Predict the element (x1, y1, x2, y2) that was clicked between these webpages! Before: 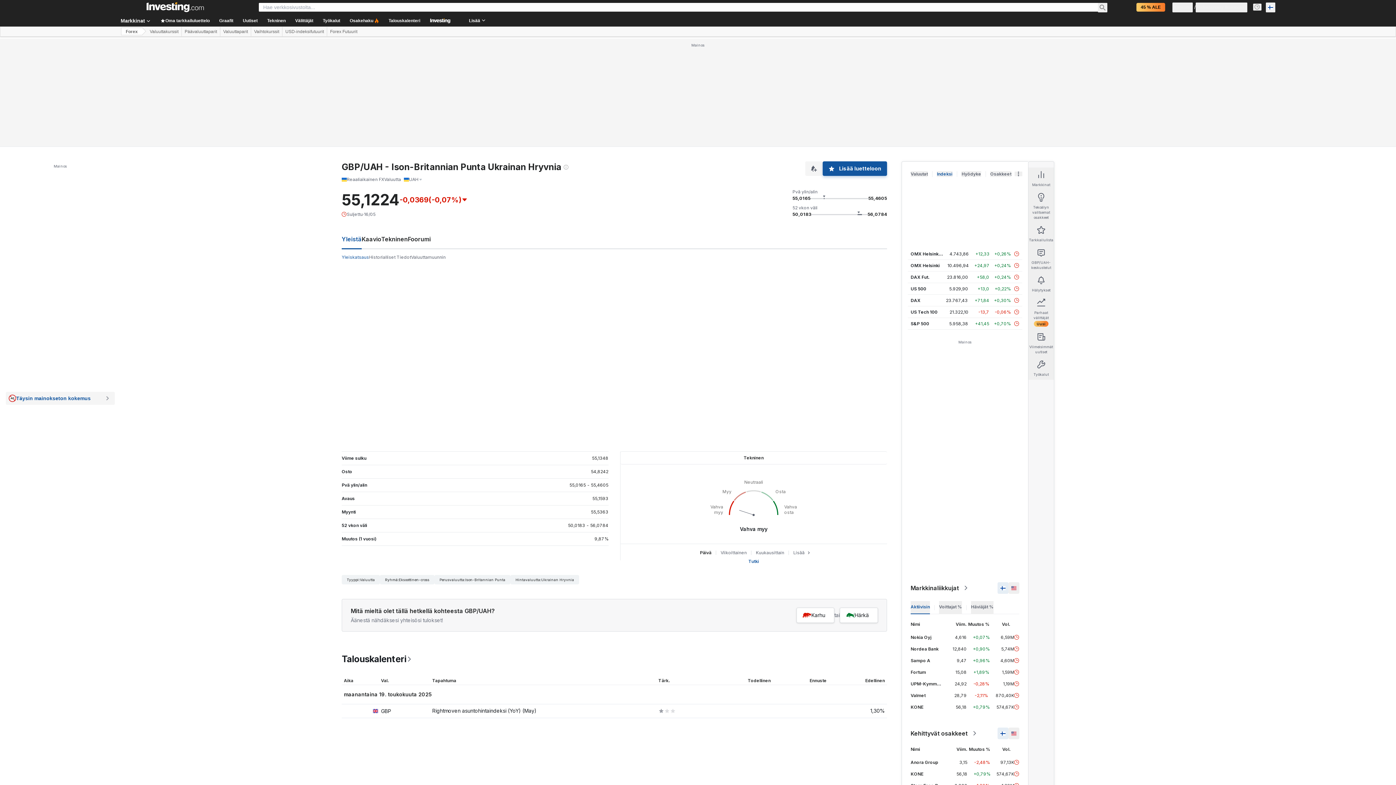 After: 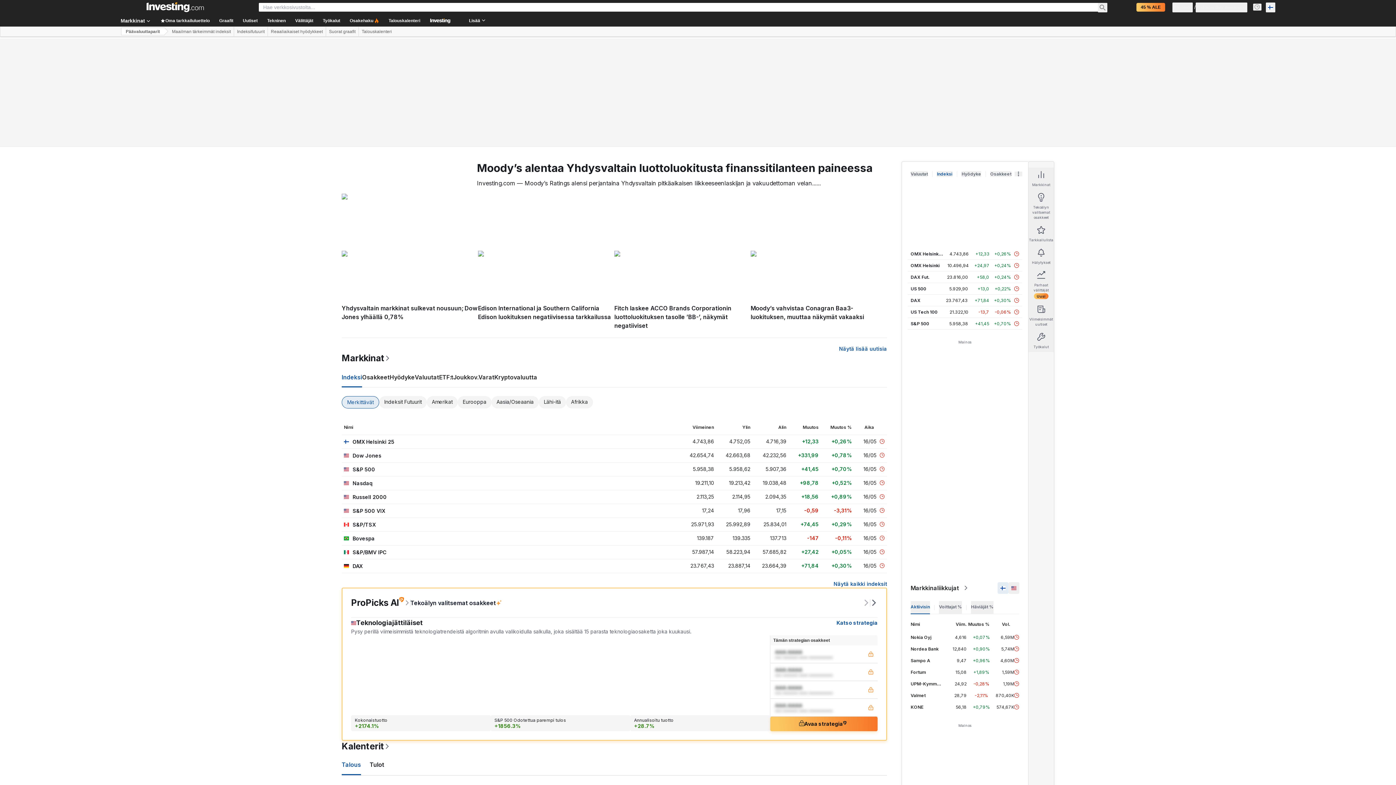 Action: bbox: (120, 2, 229, 12)